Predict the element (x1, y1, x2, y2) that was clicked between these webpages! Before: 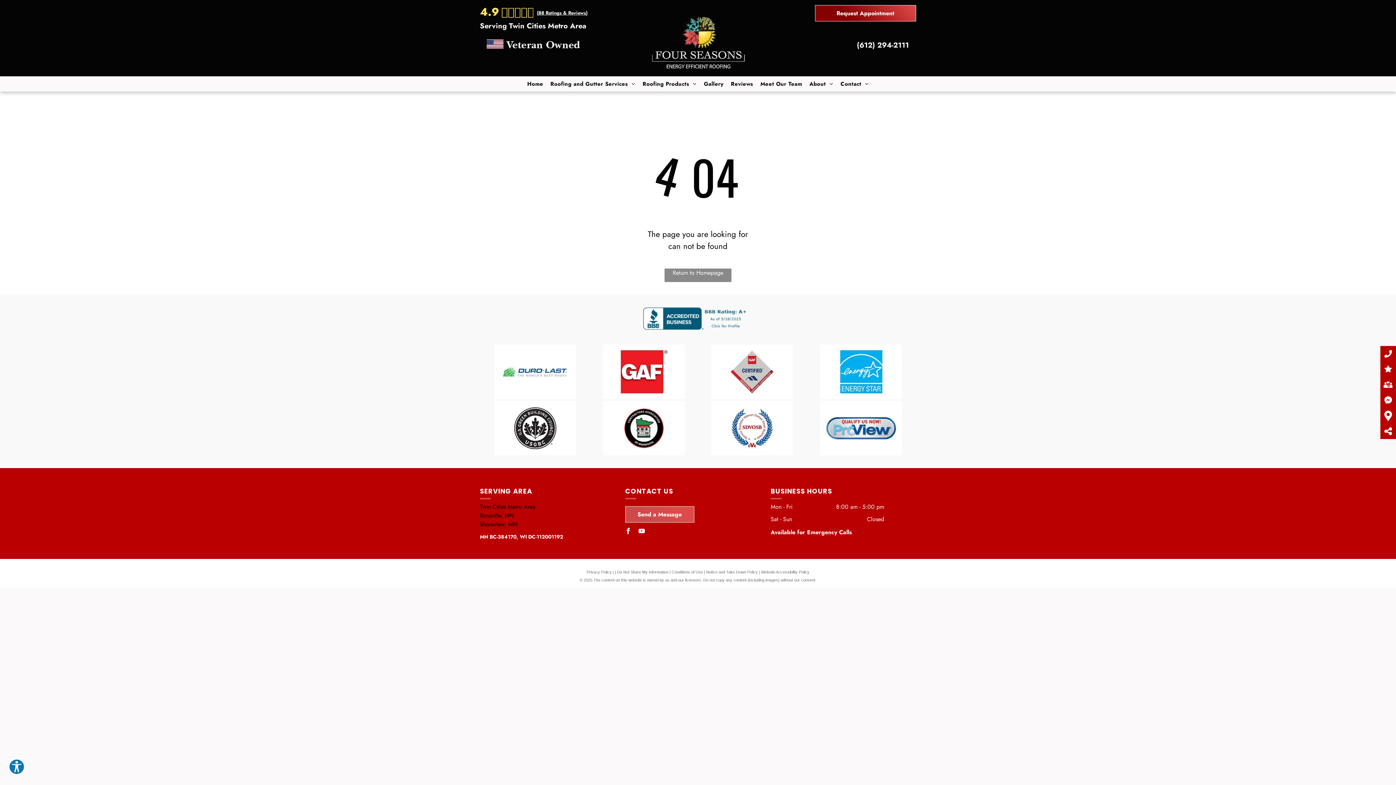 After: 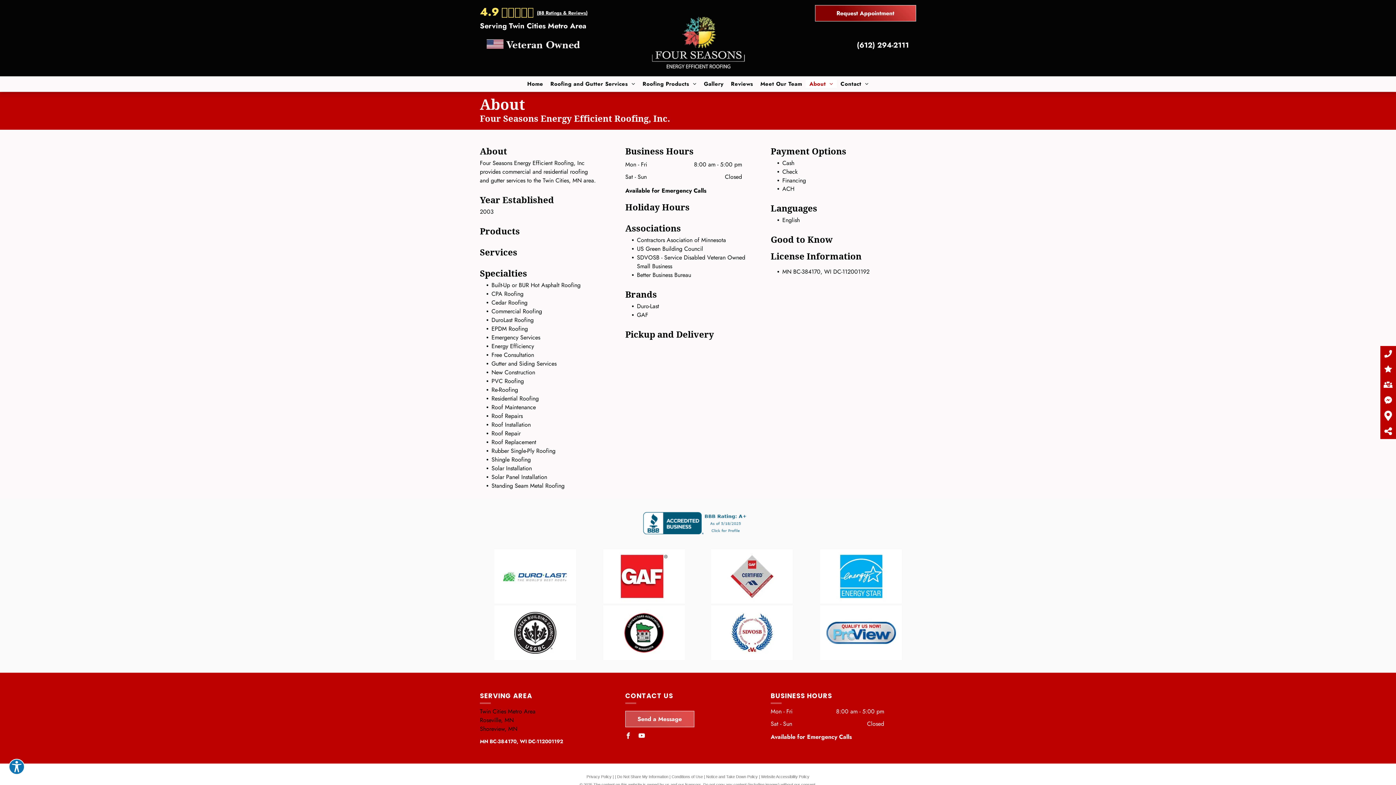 Action: bbox: (805, 79, 837, 87) label: About